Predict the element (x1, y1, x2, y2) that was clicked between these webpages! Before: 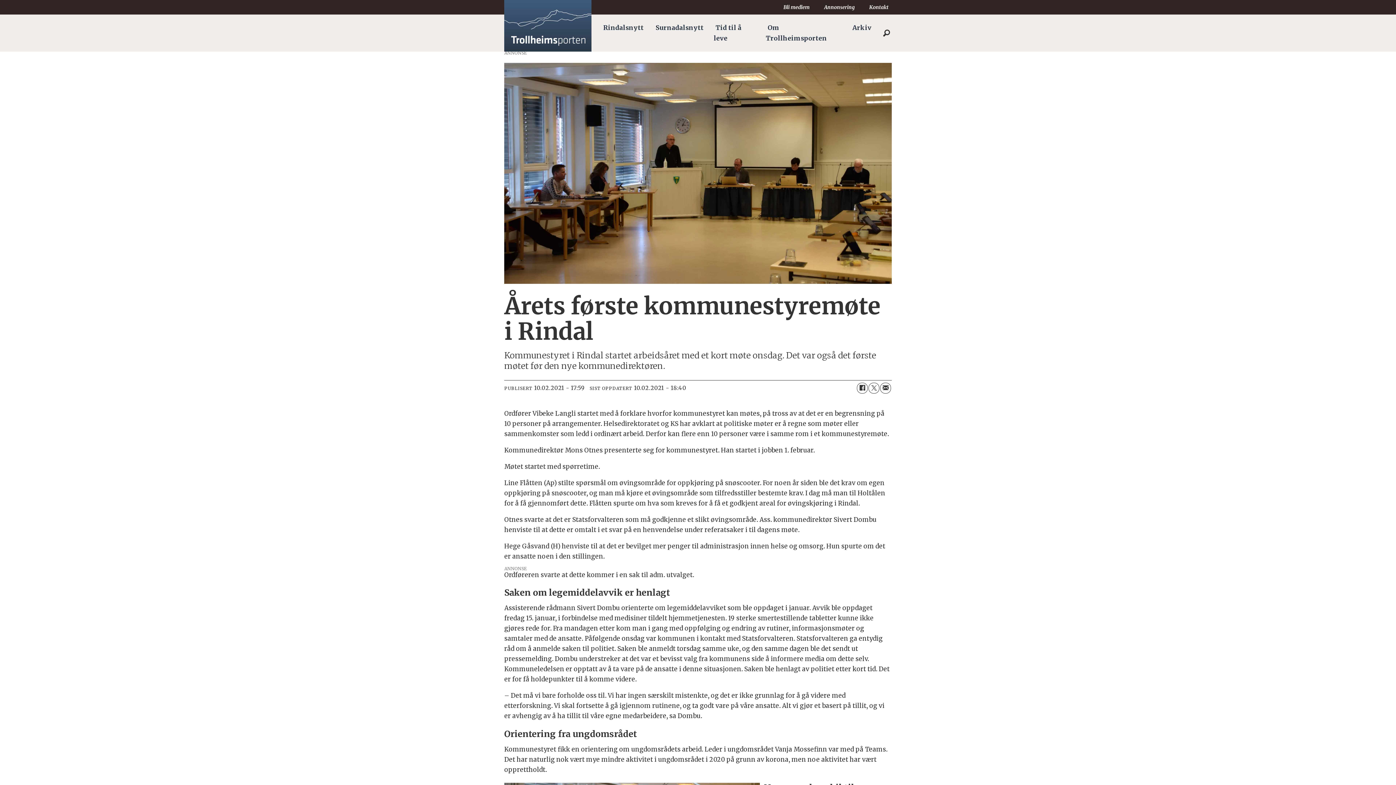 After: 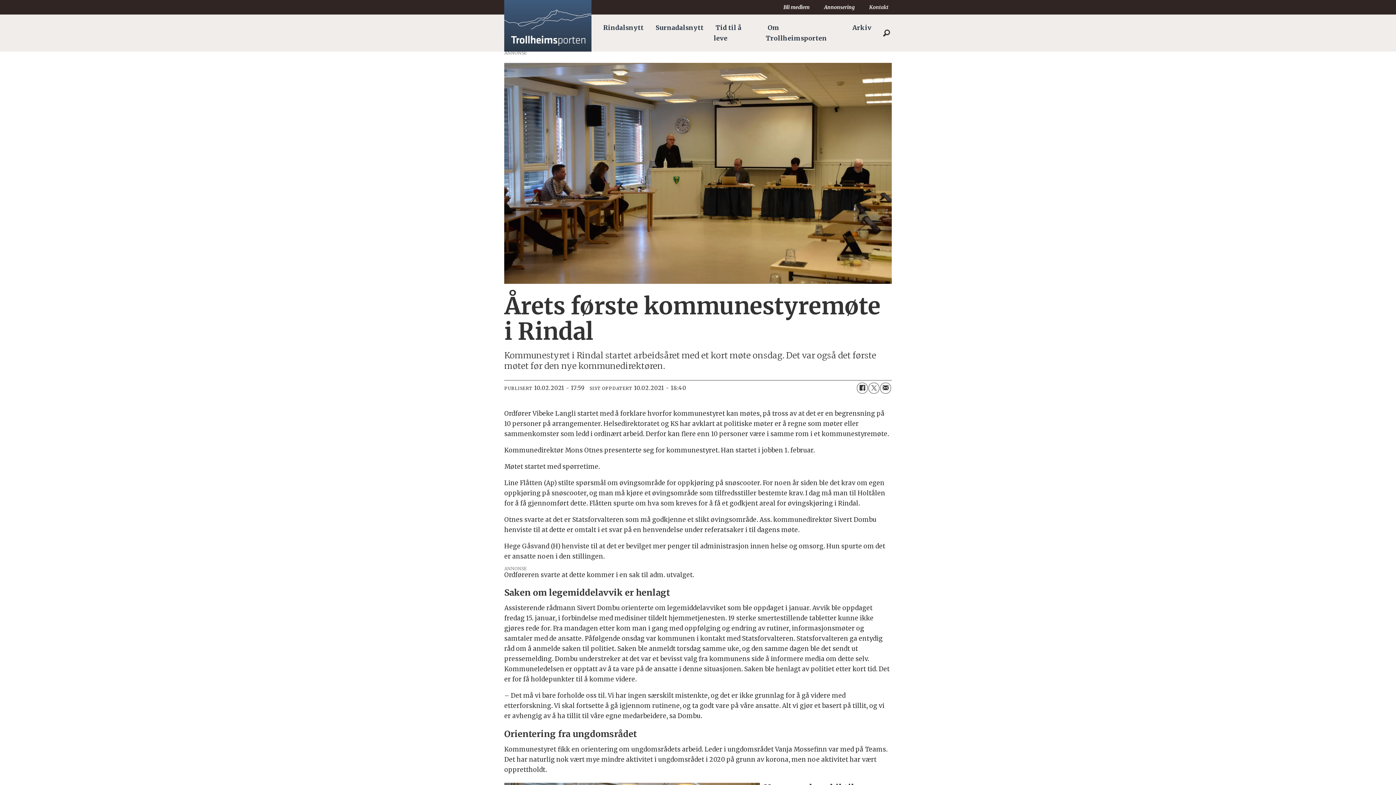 Action: bbox: (869, 4, 888, 10) label: Kontakt